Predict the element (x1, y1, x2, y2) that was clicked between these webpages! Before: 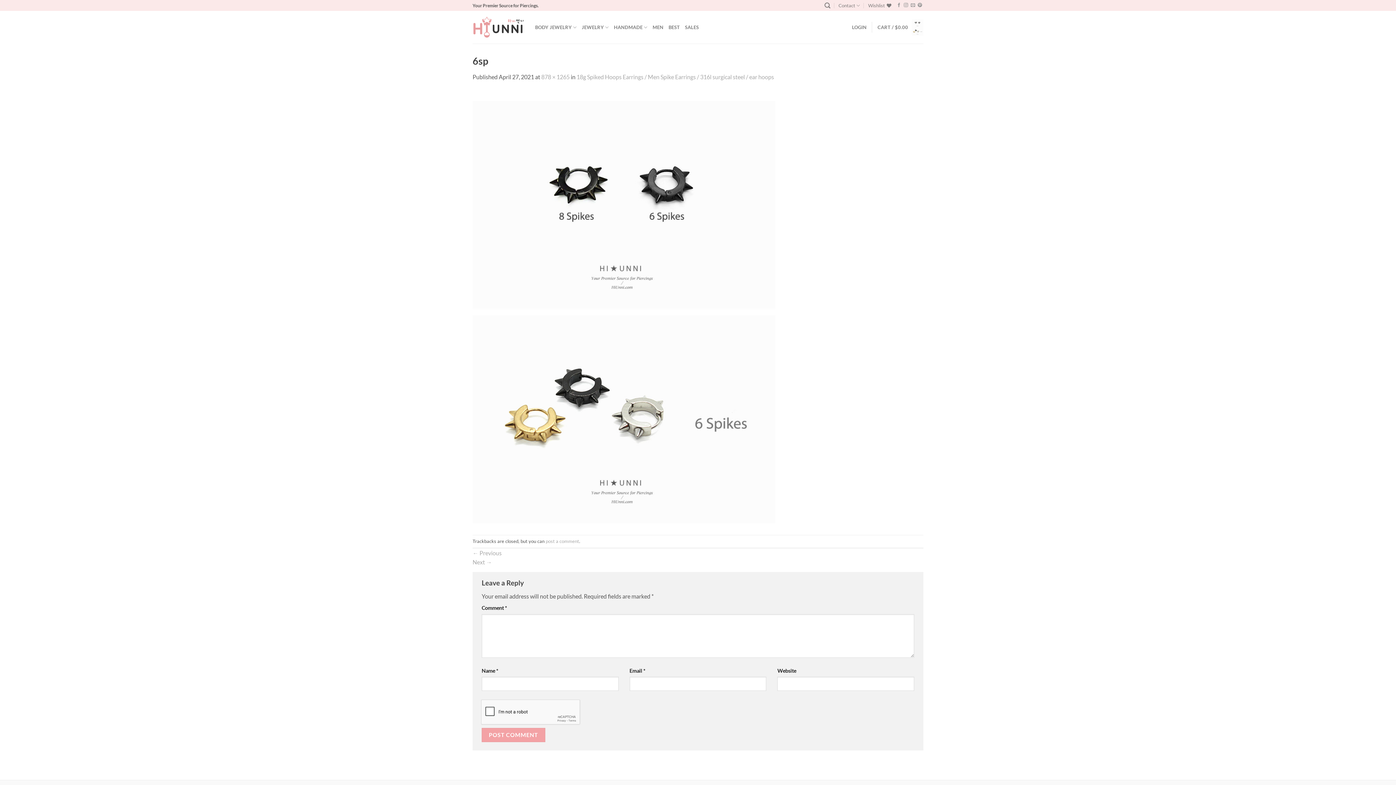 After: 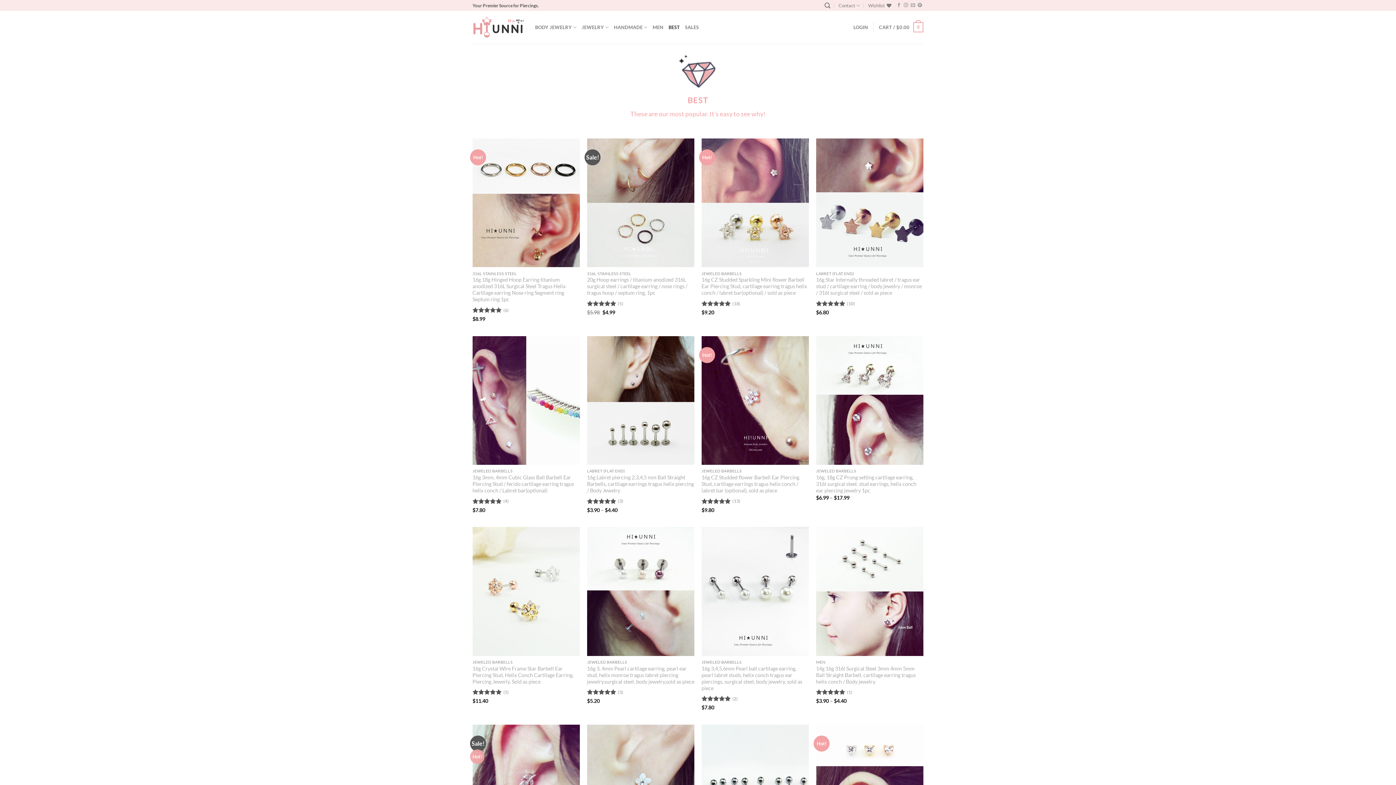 Action: bbox: (668, 20, 680, 34) label: BEST